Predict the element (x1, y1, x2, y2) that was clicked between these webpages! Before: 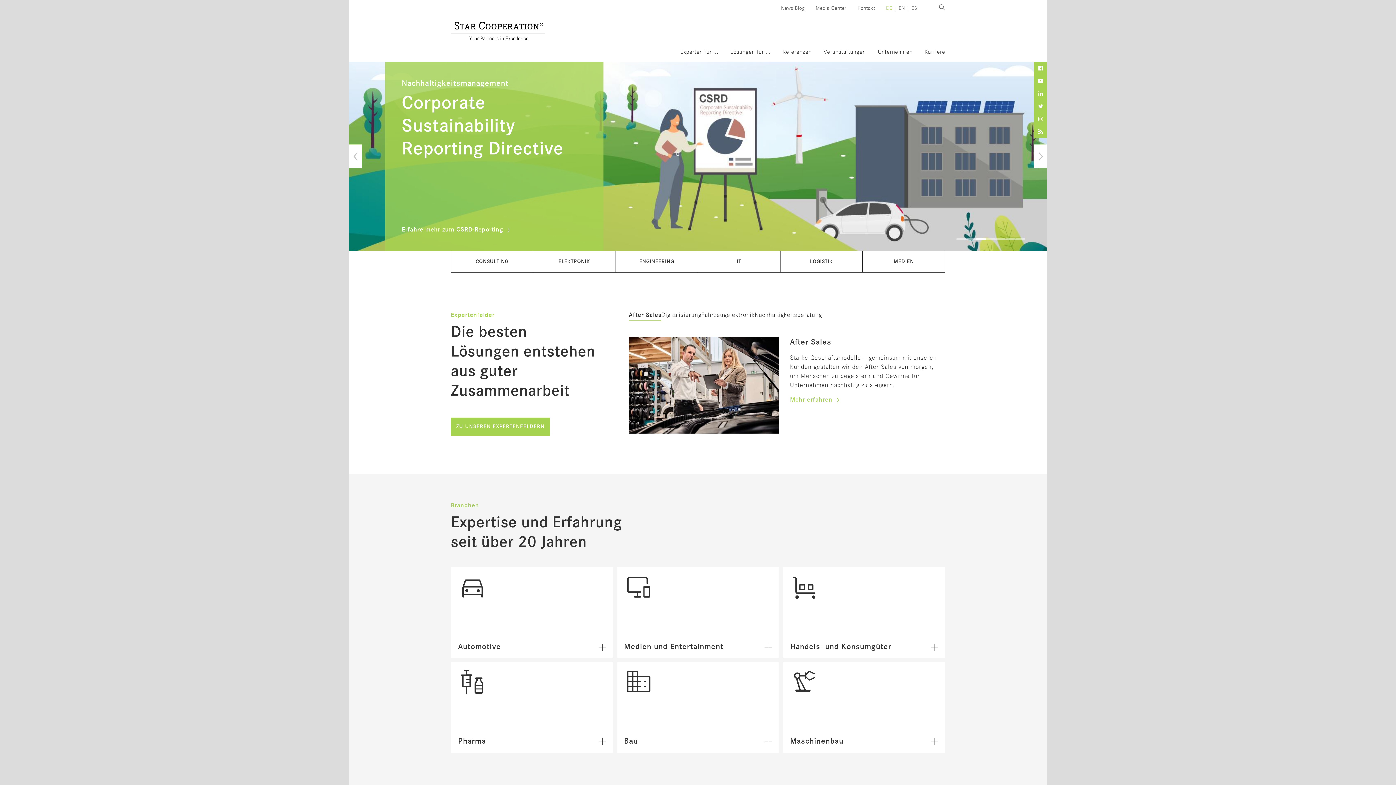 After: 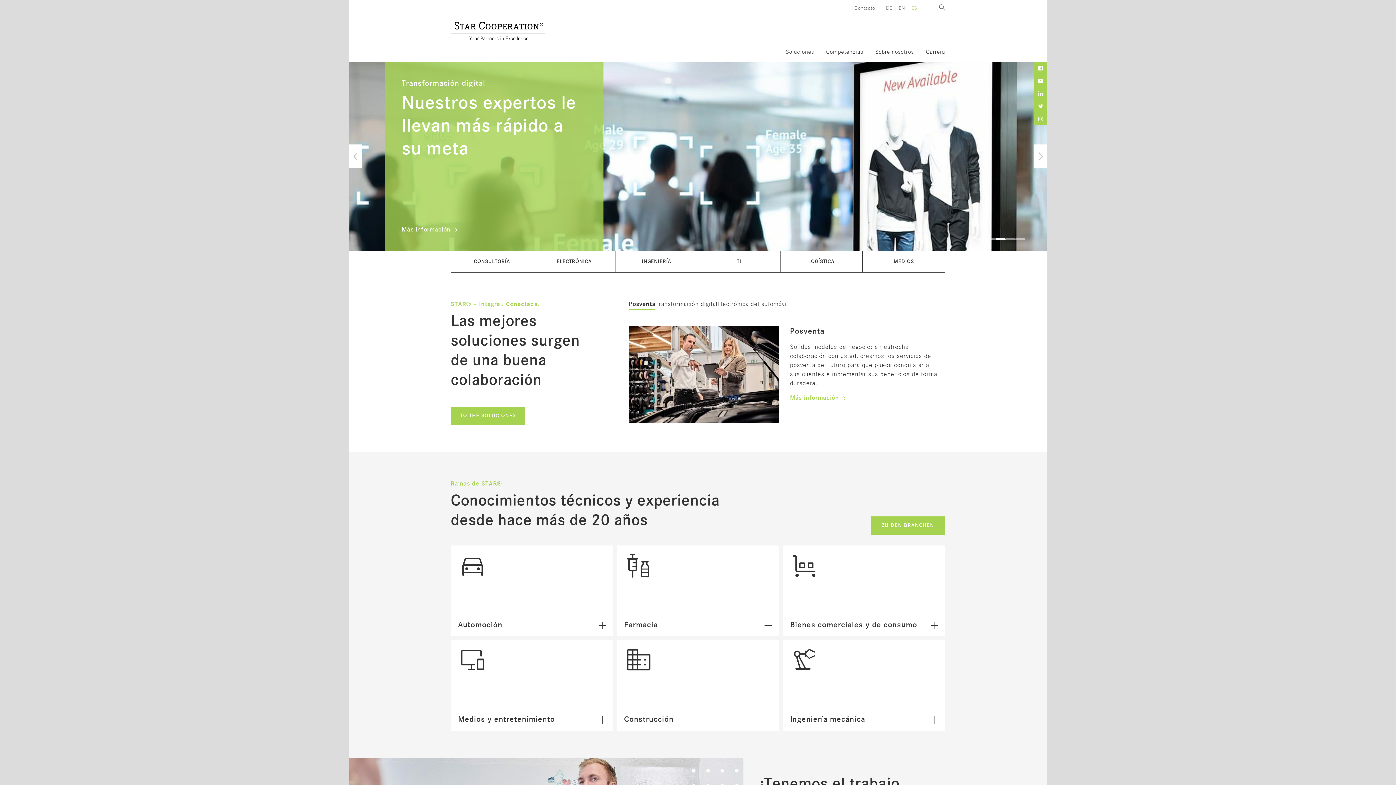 Action: label: ES bbox: (911, 5, 917, 10)